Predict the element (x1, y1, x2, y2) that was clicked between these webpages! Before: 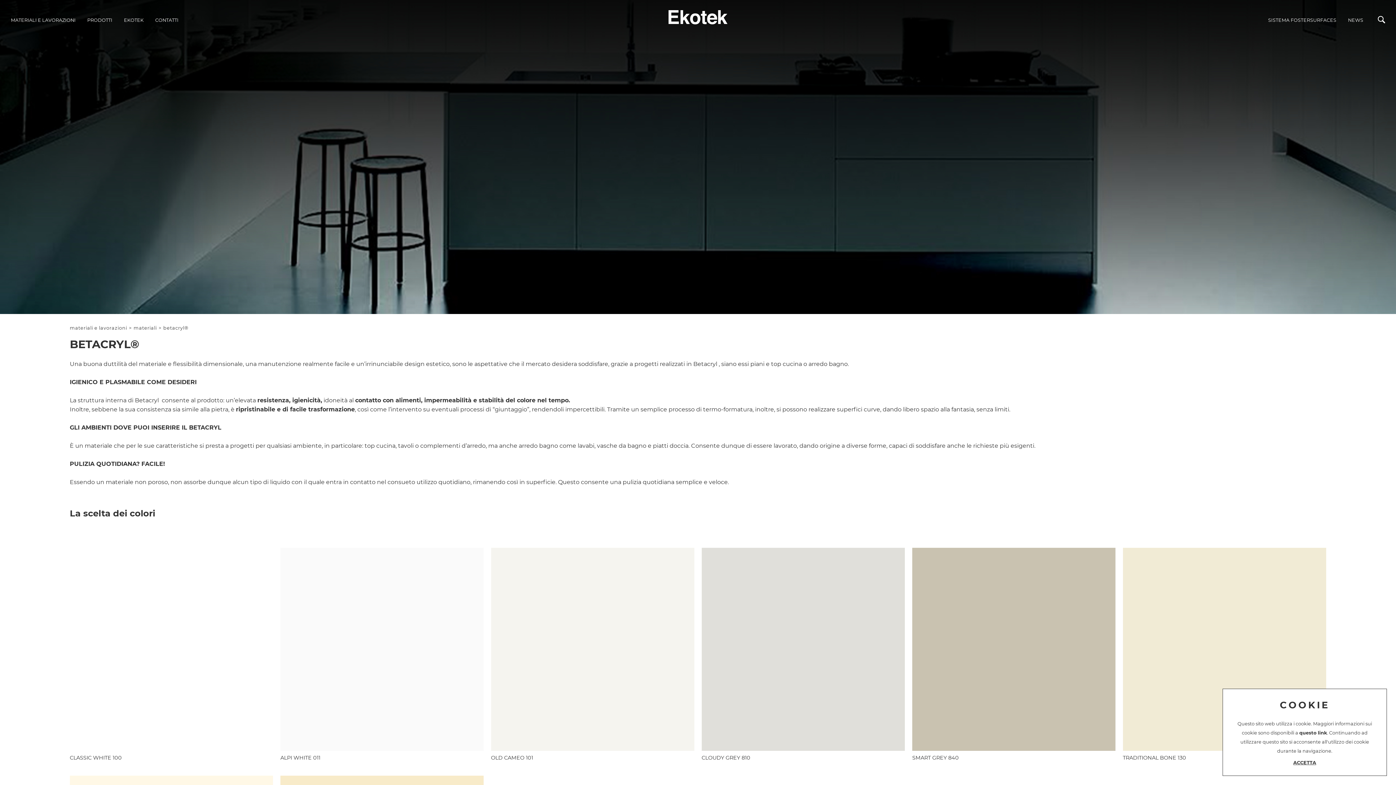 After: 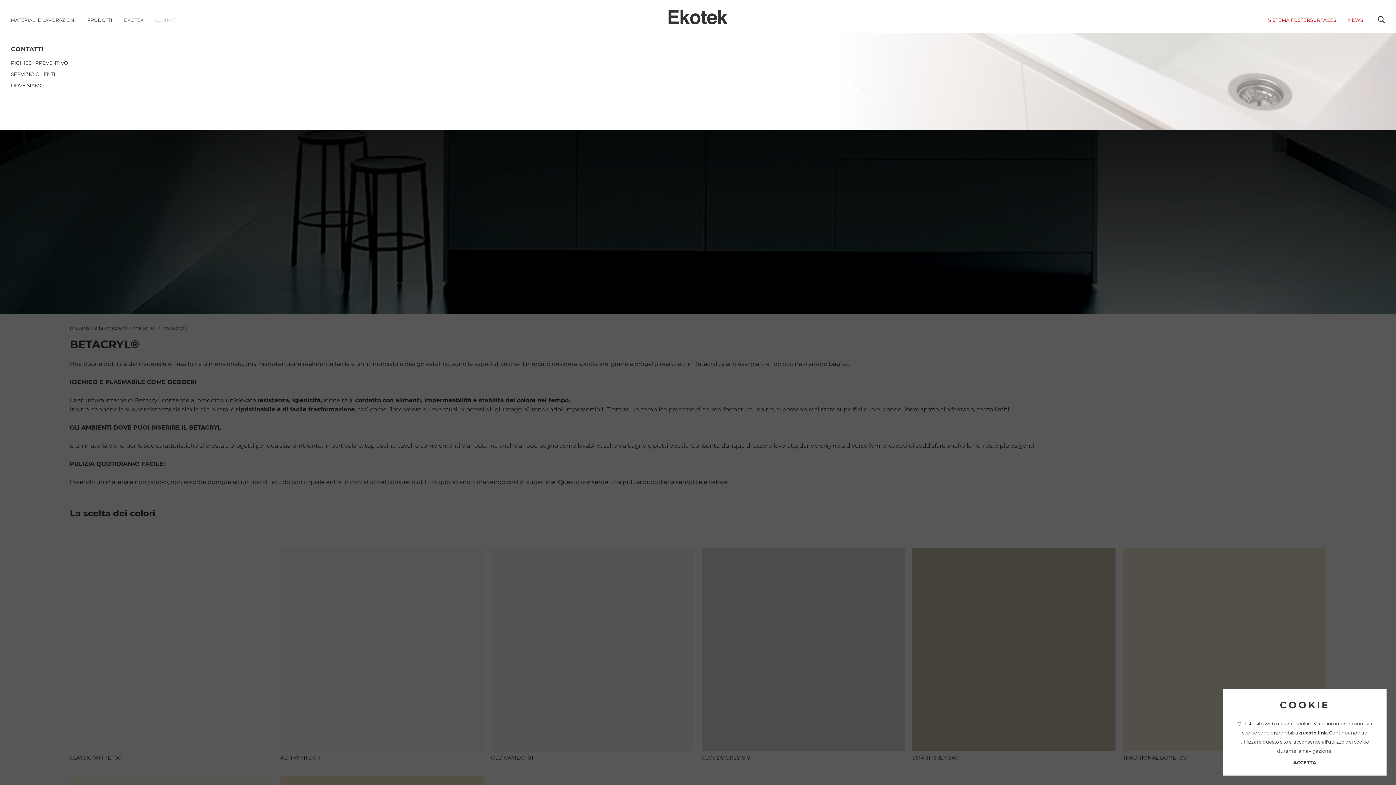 Action: bbox: (155, 7, 178, 33) label: CONTATTI